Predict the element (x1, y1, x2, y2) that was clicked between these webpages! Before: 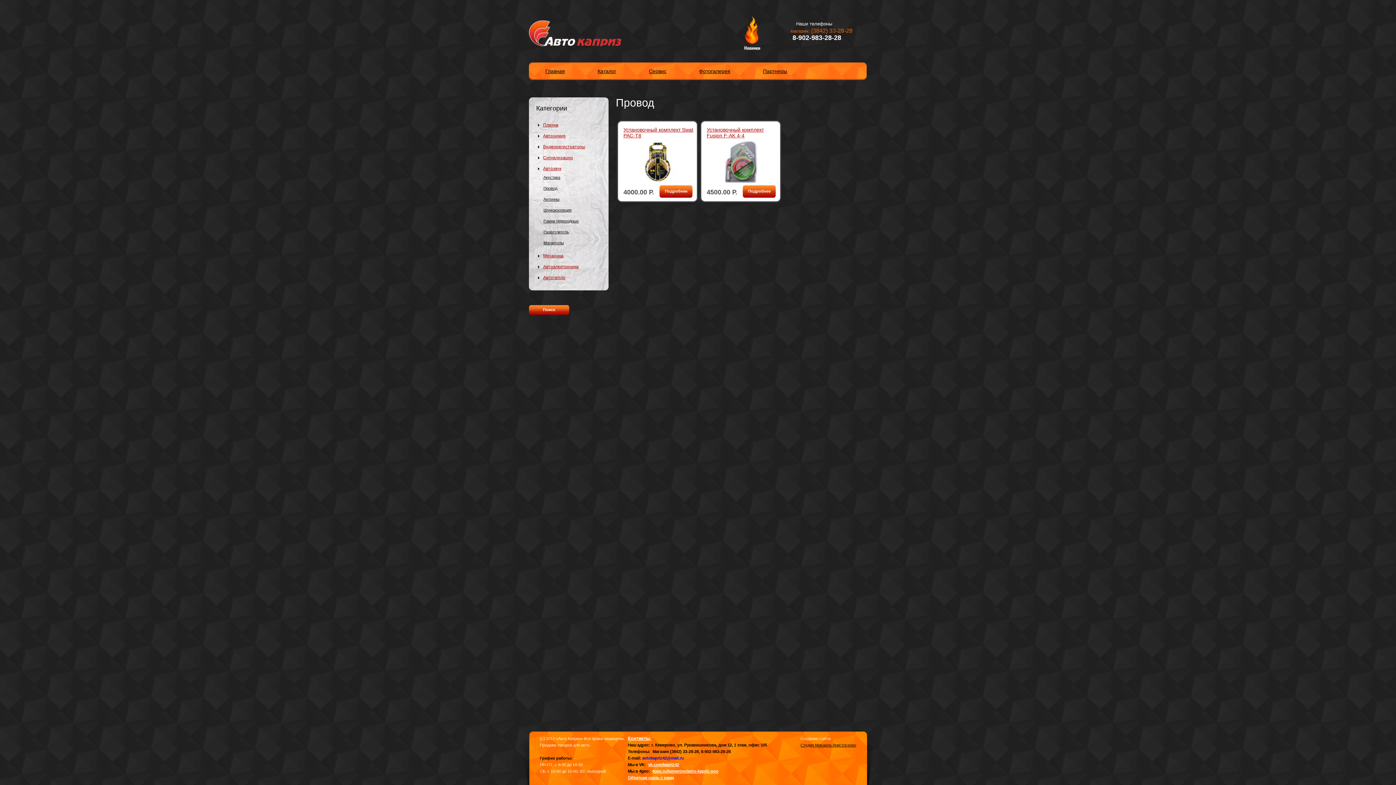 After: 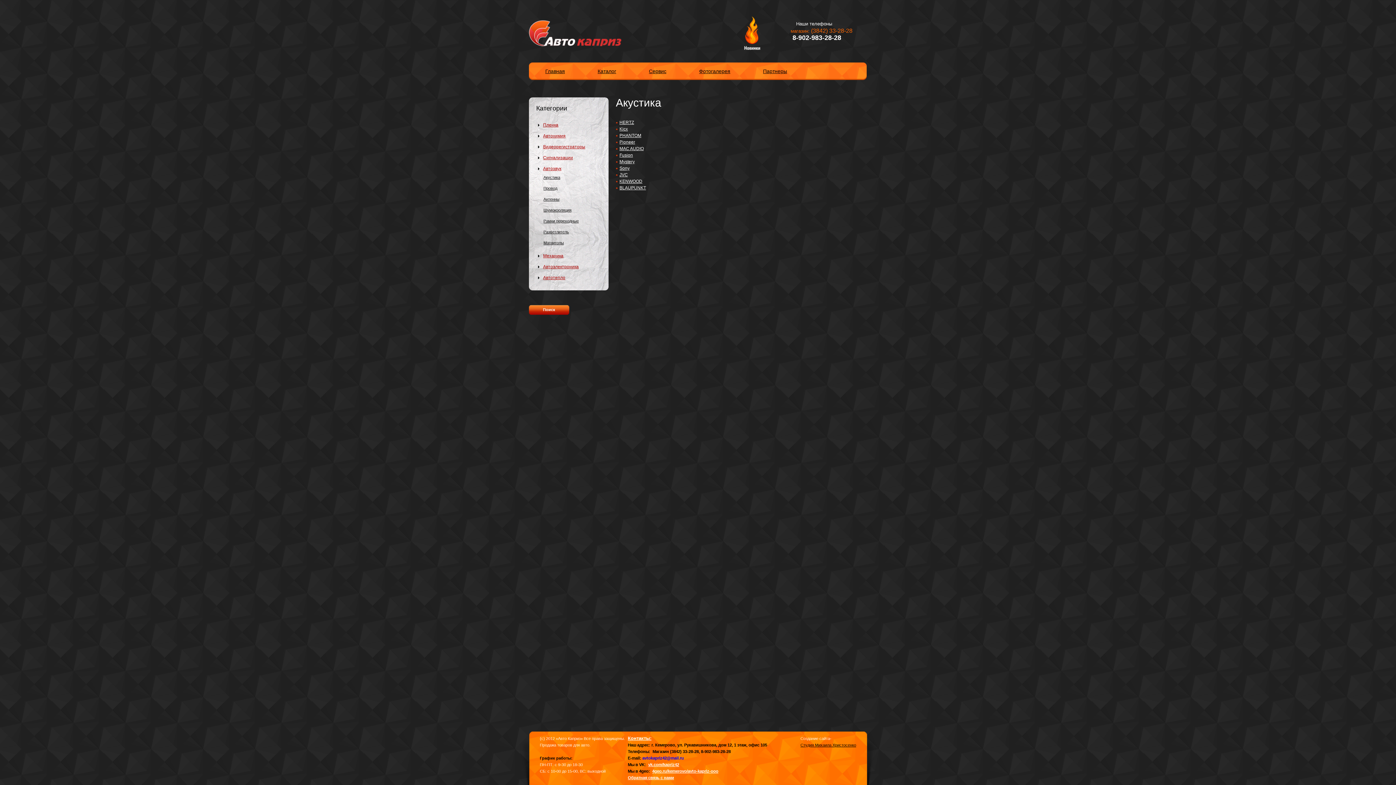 Action: label: Акустика bbox: (543, 175, 560, 179)